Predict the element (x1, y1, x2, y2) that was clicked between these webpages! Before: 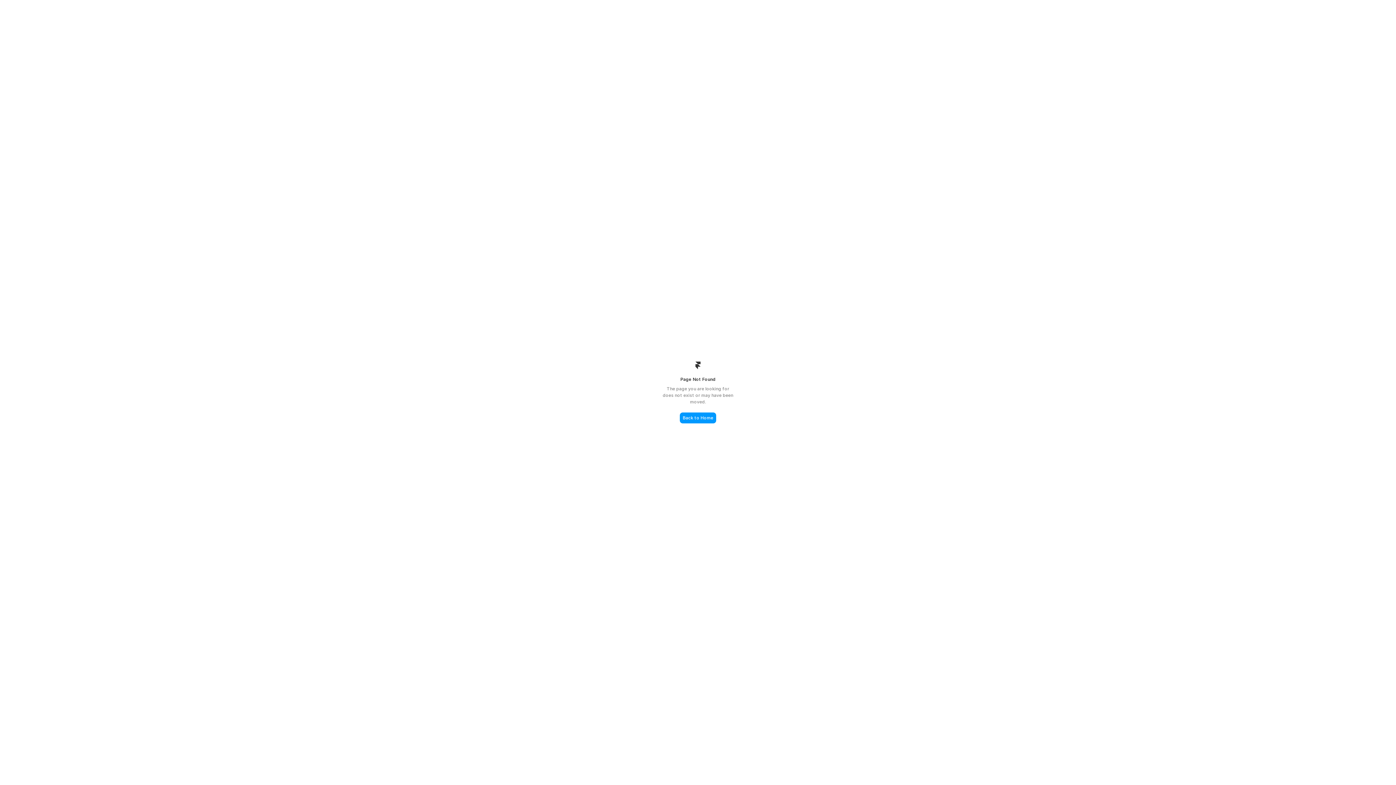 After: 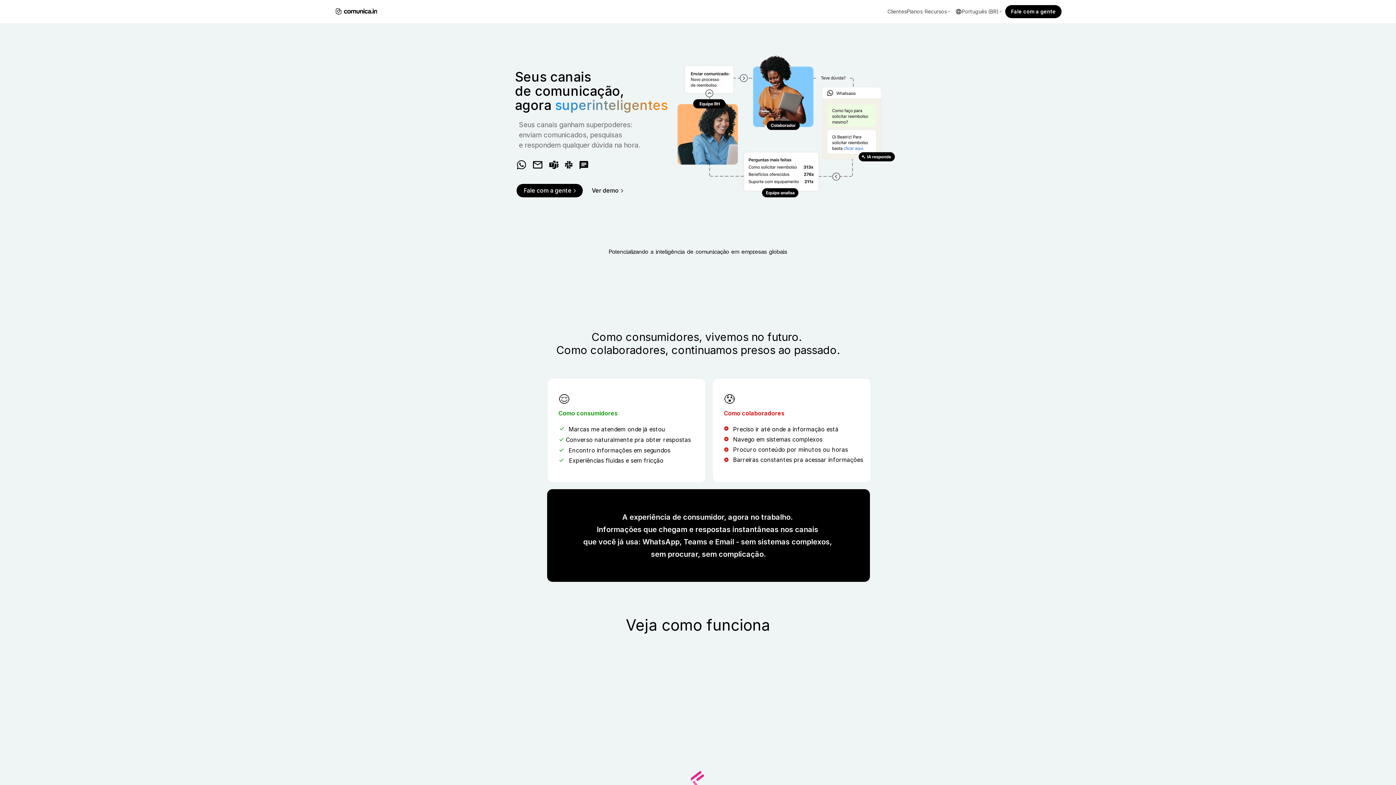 Action: bbox: (680, 412, 716, 423) label: Back to Home